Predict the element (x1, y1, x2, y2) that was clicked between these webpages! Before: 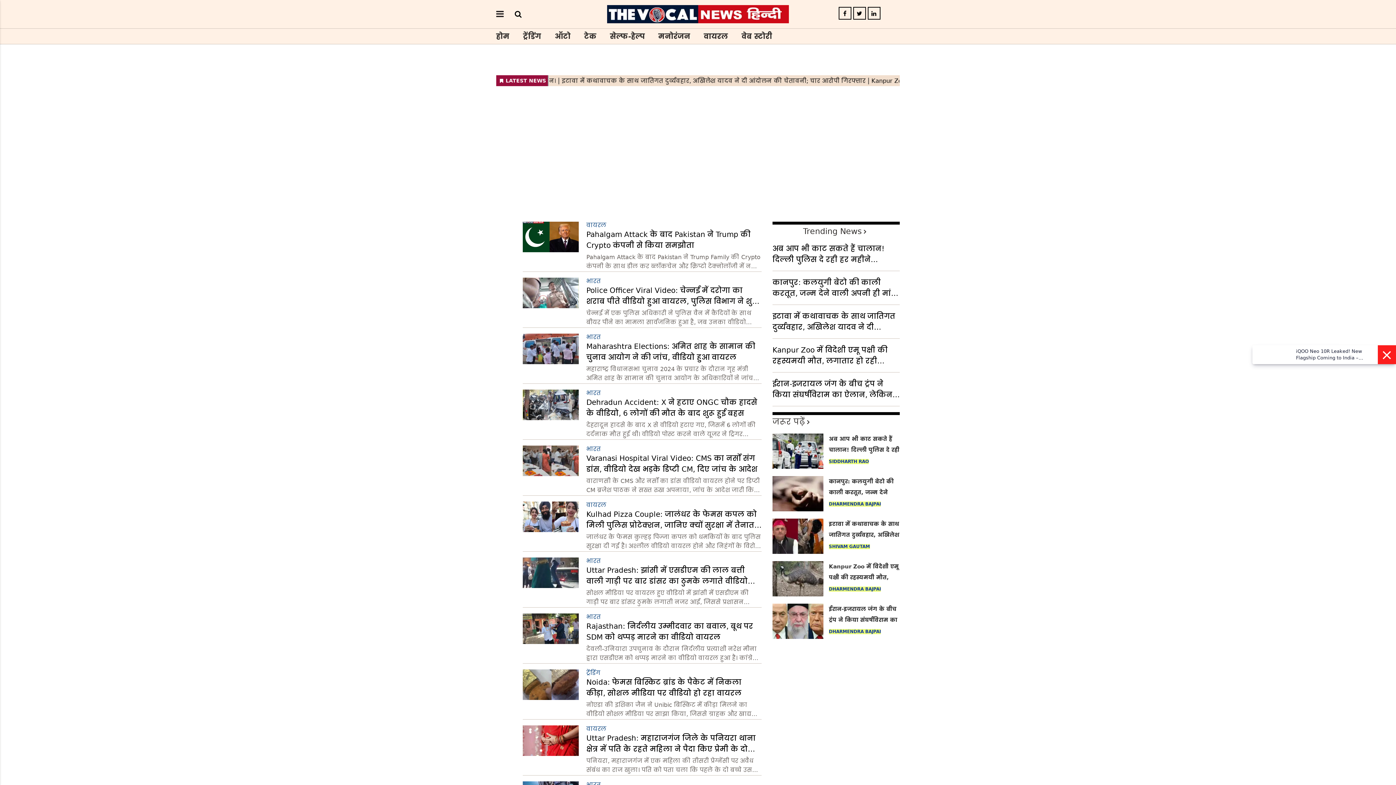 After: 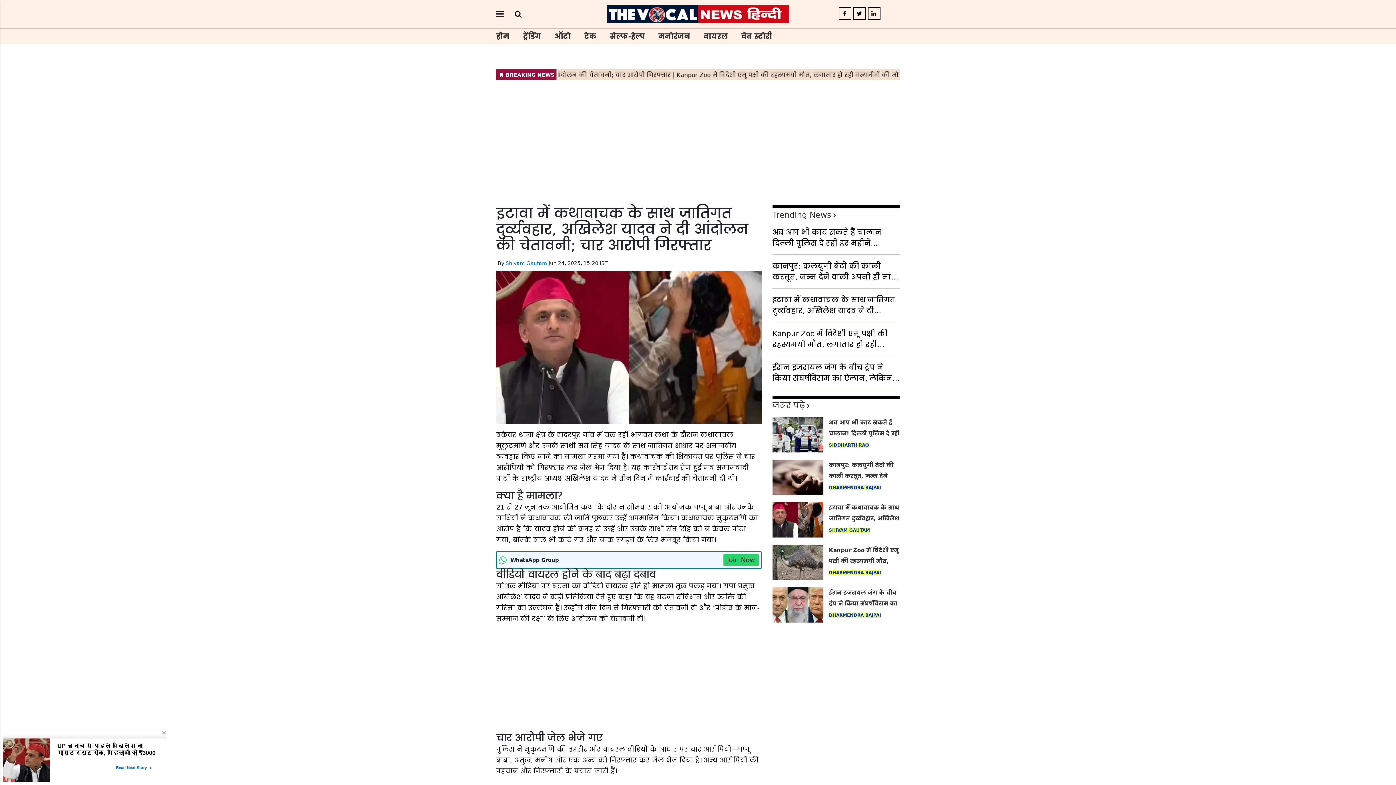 Action: label: इटावा में कथावाचक के साथ जातिगत दुर्व्यवहार, अखिलेश यादव ने दी आंदोलन की चेतावनी; चार आरोपी गिरफ्तार bbox: (772, 310, 900, 332)